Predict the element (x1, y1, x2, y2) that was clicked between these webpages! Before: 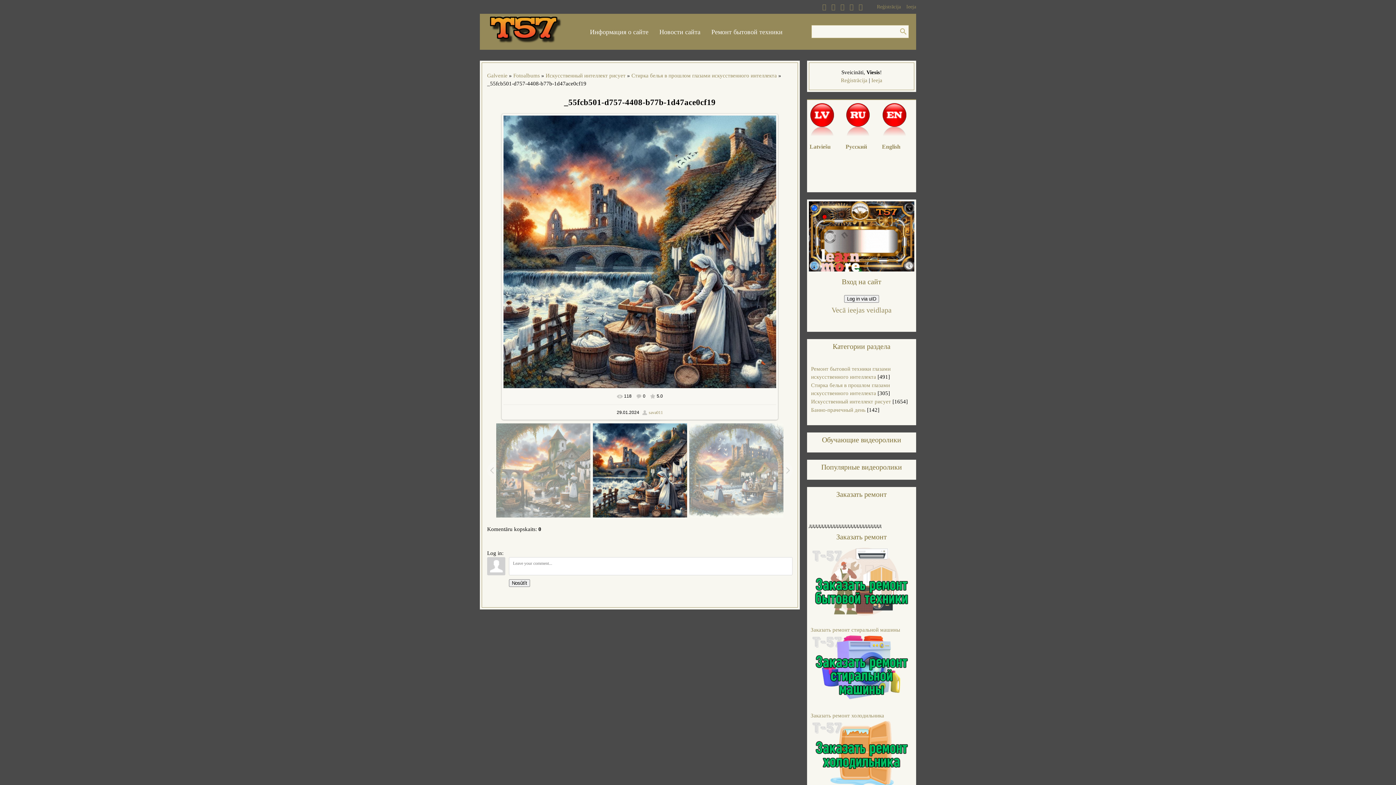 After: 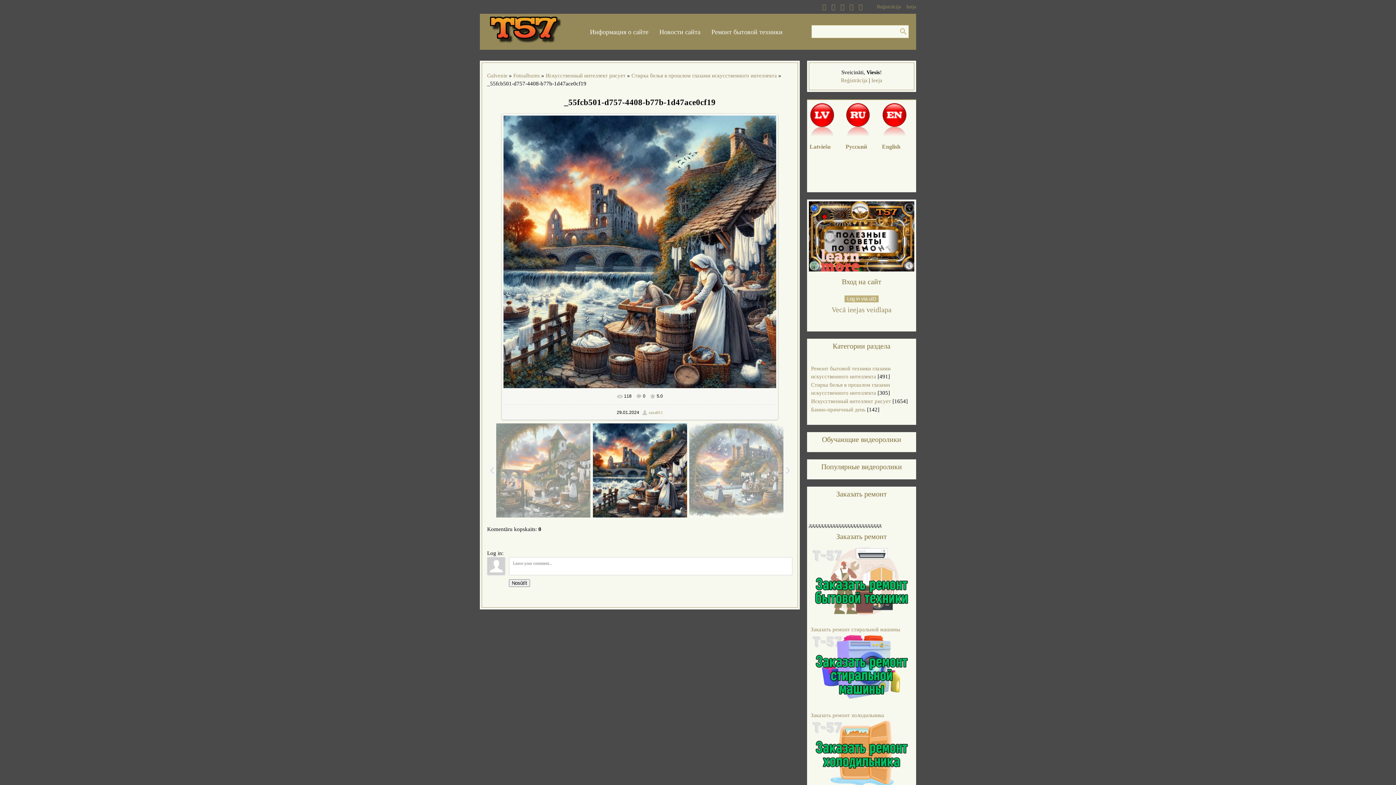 Action: bbox: (844, 295, 879, 302) label: Log in via uID